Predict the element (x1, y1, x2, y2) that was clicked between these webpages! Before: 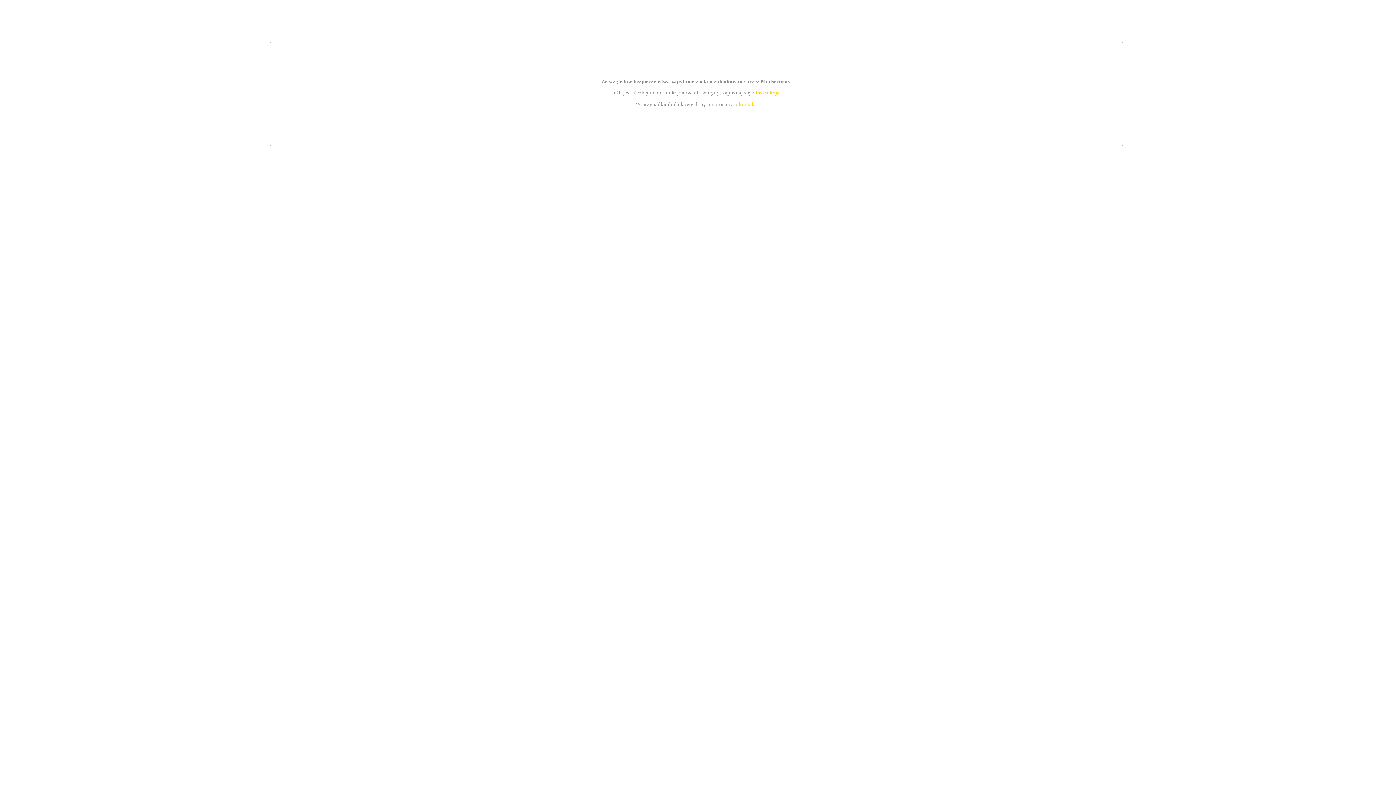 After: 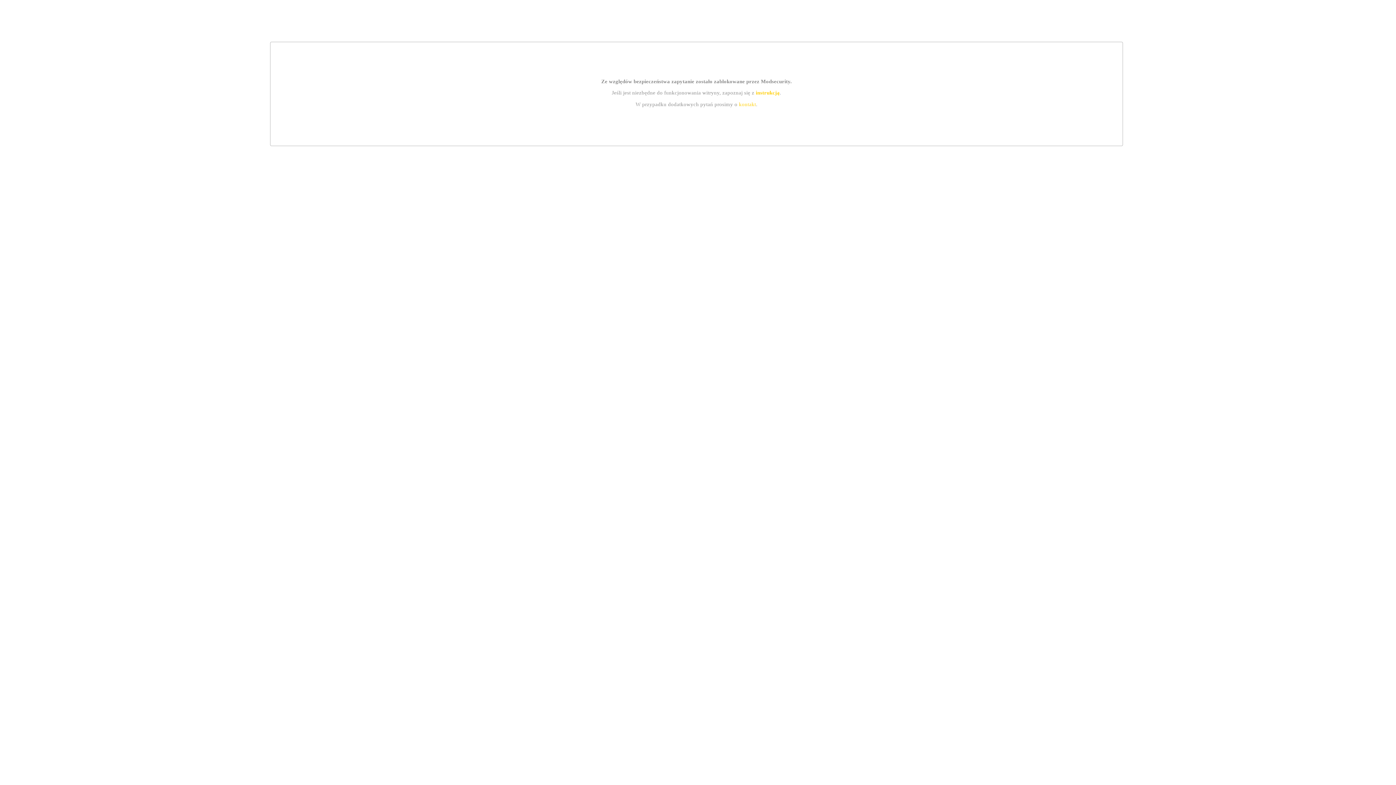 Action: bbox: (739, 101, 756, 107) label: kontakt